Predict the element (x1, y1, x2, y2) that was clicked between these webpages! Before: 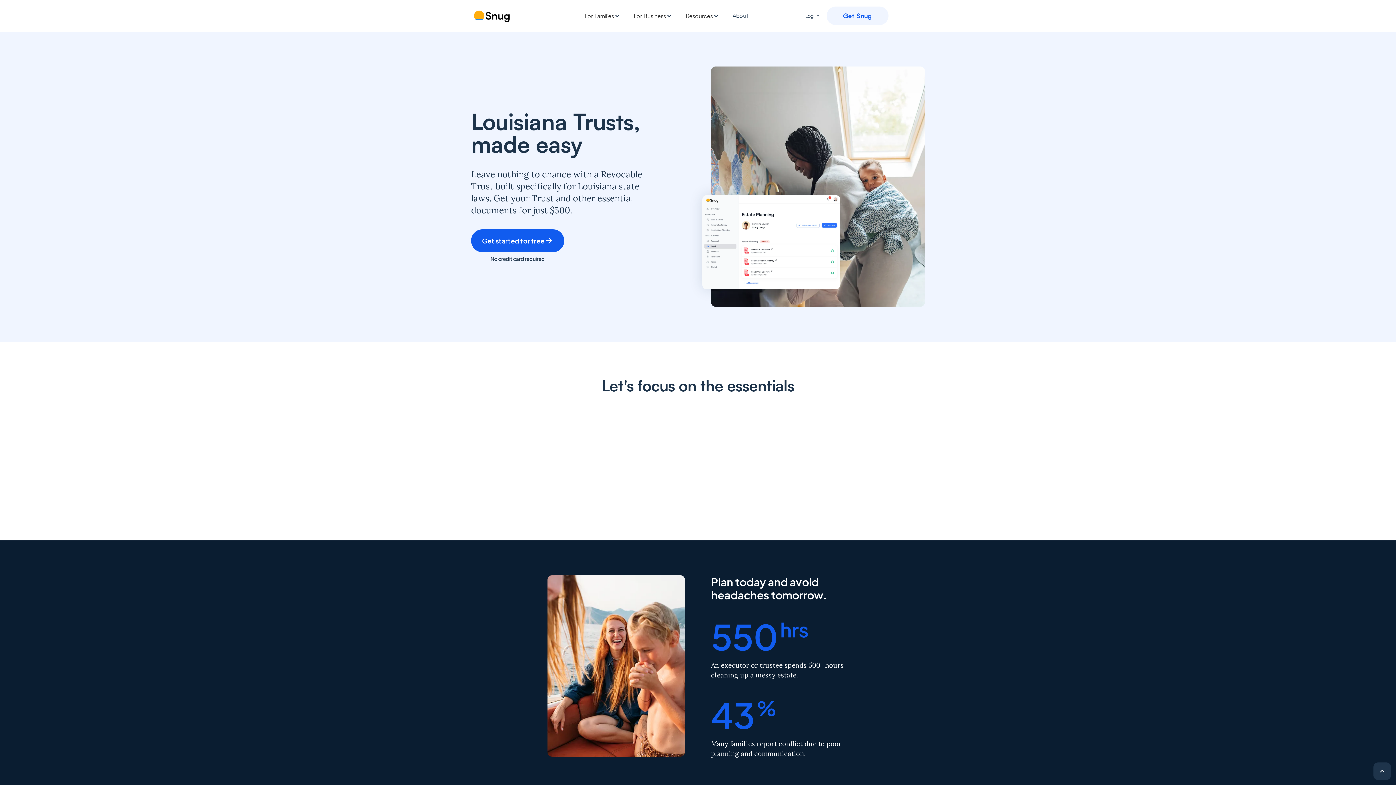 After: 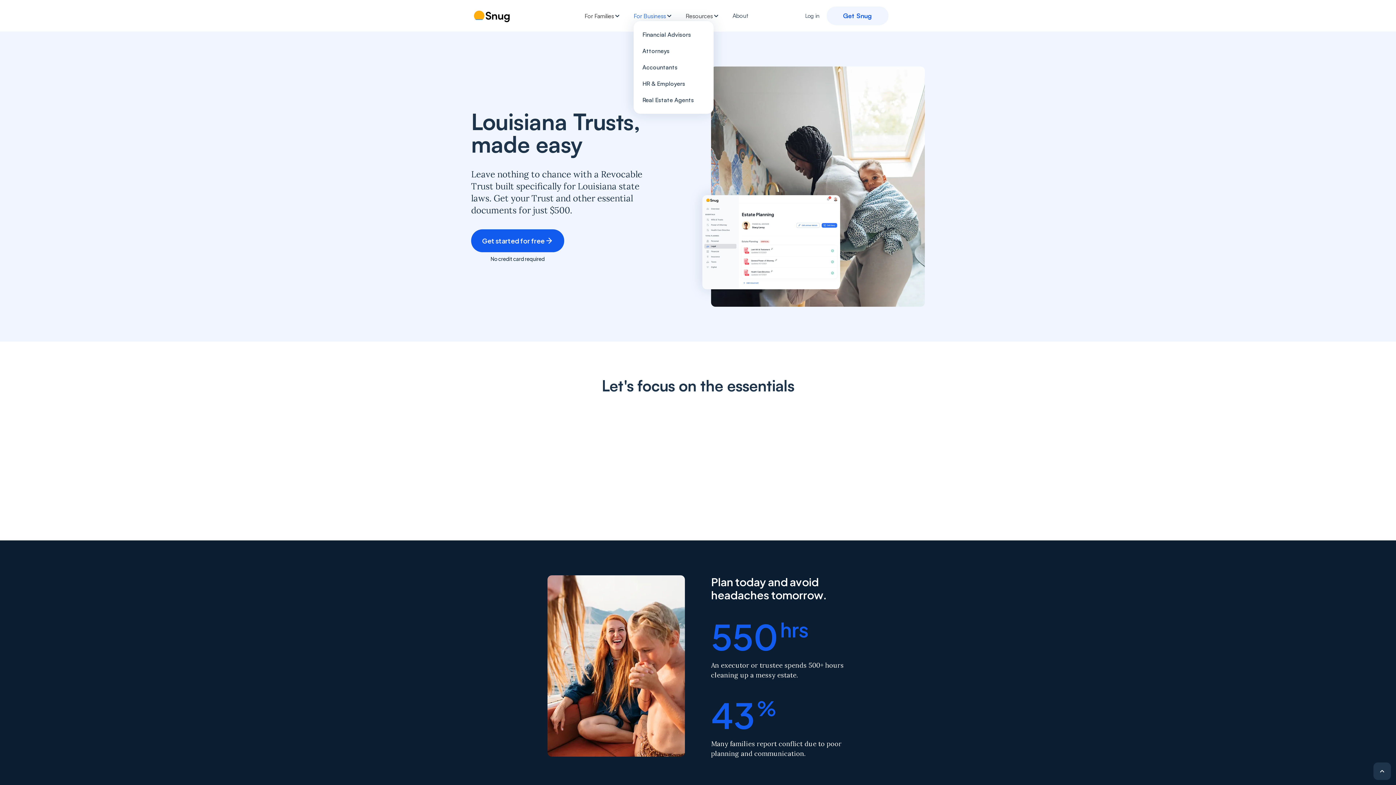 Action: bbox: (633, 11, 672, 20) label: For Business